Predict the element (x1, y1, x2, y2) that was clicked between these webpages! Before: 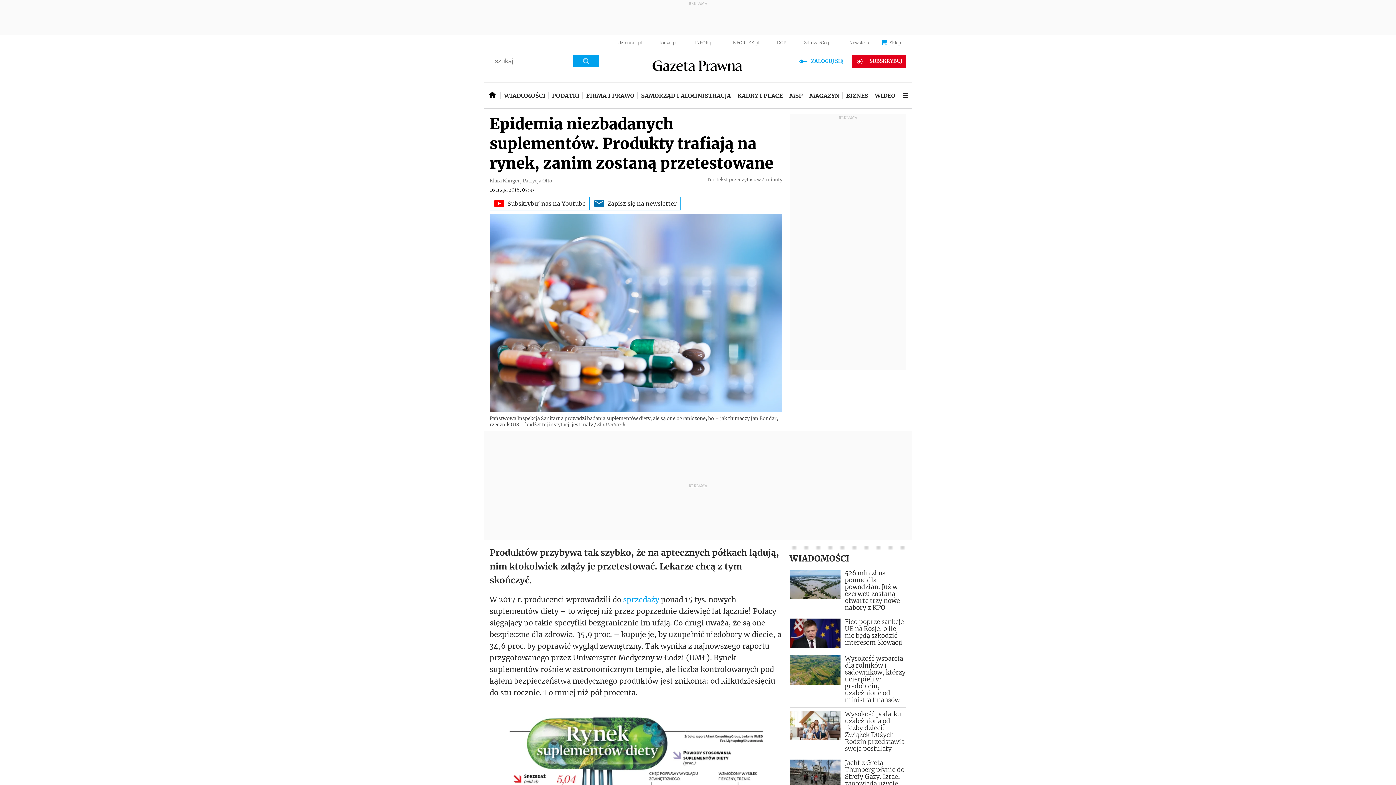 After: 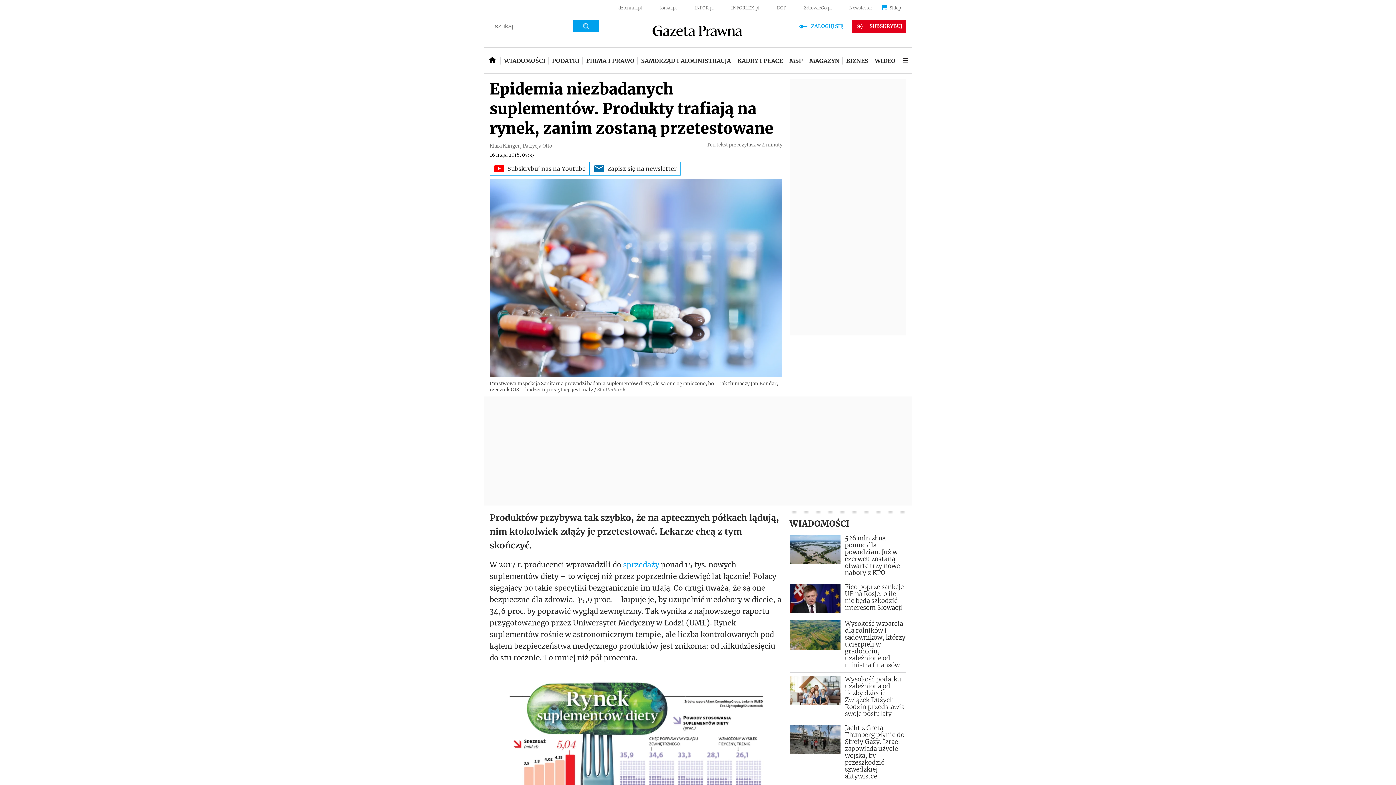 Action: bbox: (489, 196, 589, 210) label: Subskrybuj nas na Youtube